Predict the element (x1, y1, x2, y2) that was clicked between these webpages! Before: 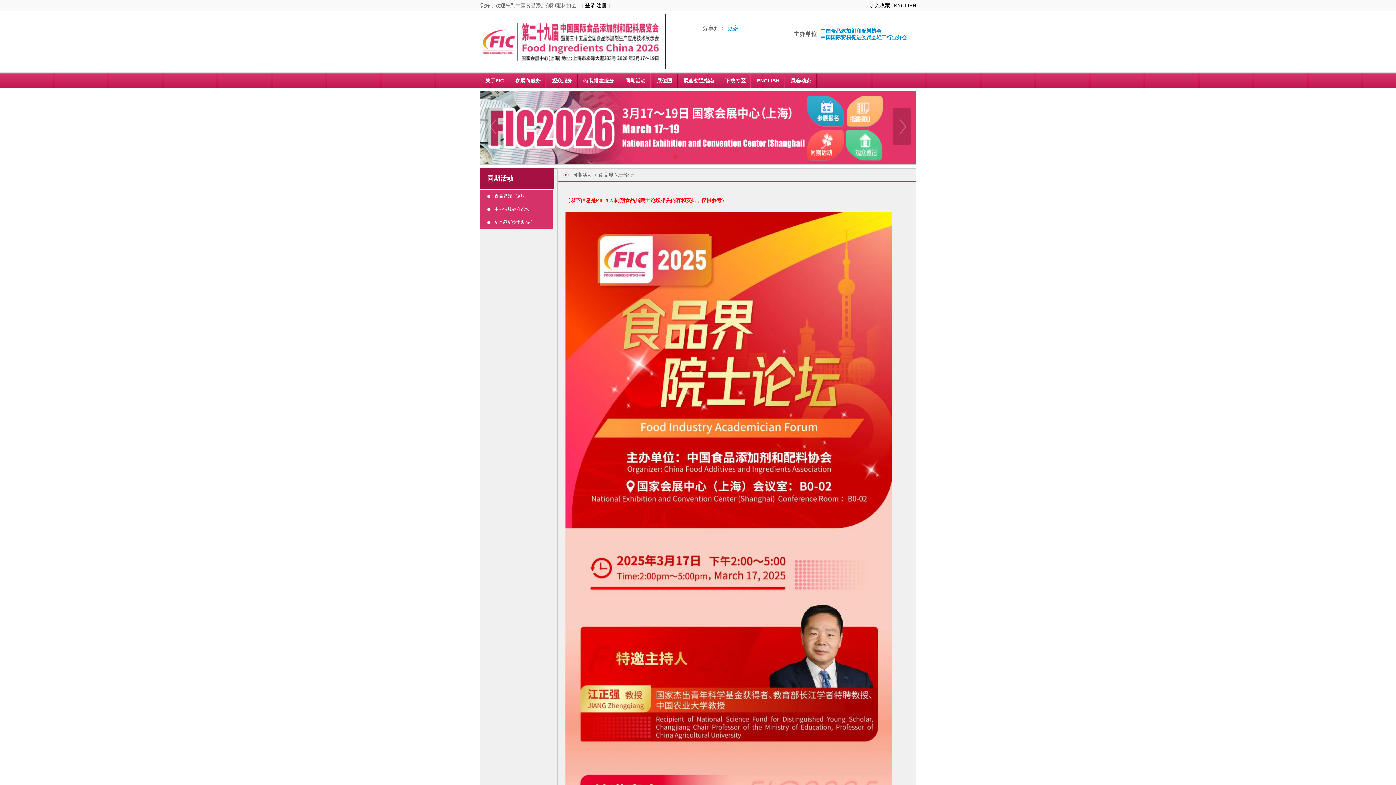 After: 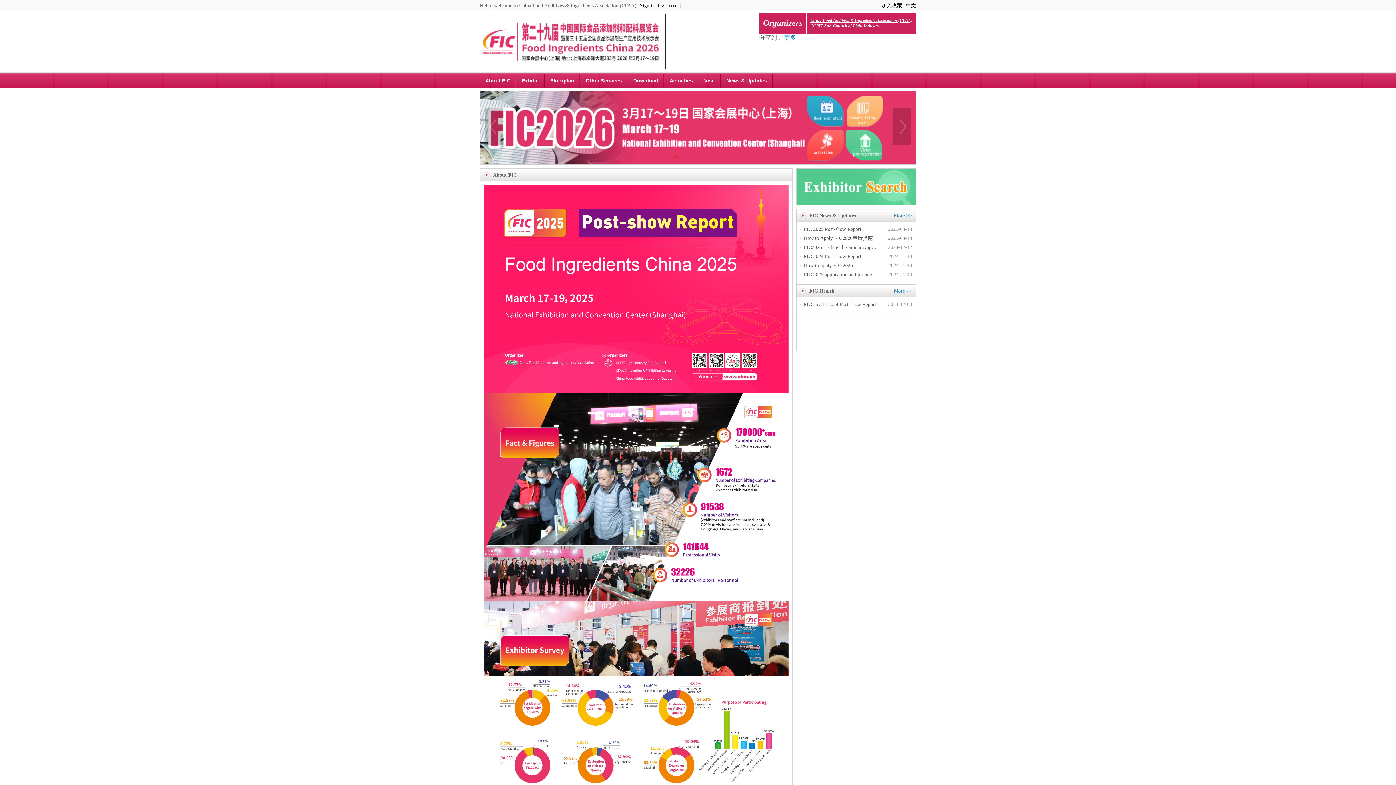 Action: bbox: (751, 73, 785, 87) label: ENGLISH